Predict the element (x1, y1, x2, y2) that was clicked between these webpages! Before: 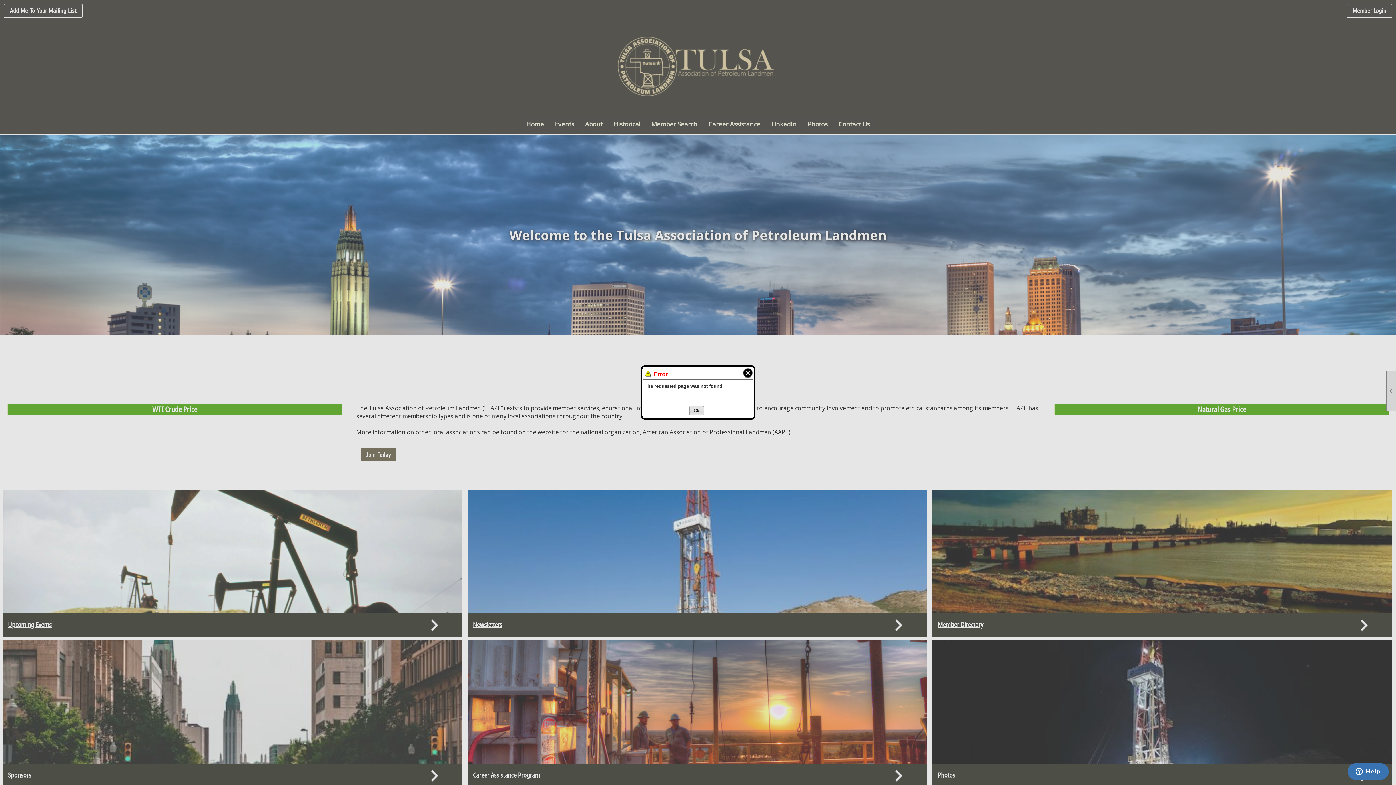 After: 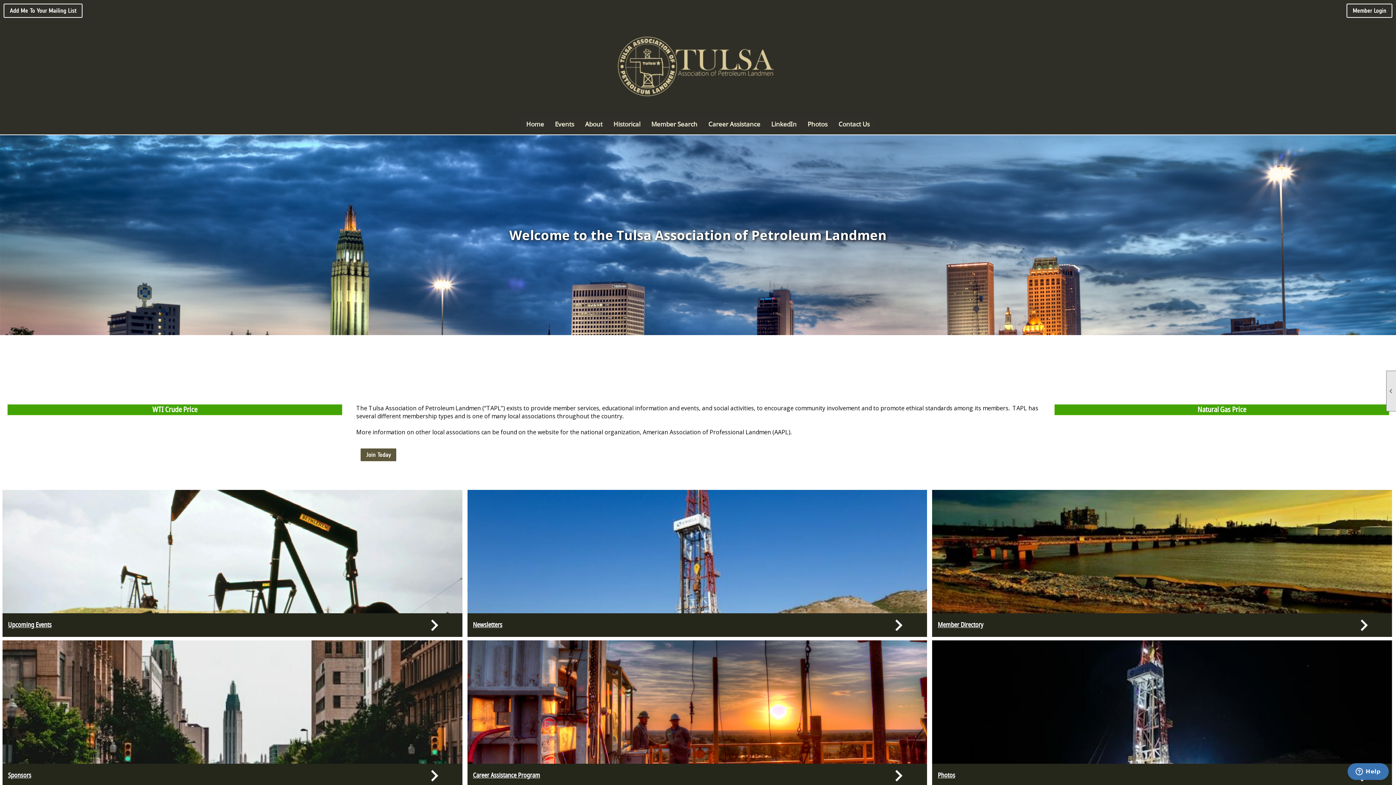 Action: label: Ok bbox: (689, 406, 704, 415)